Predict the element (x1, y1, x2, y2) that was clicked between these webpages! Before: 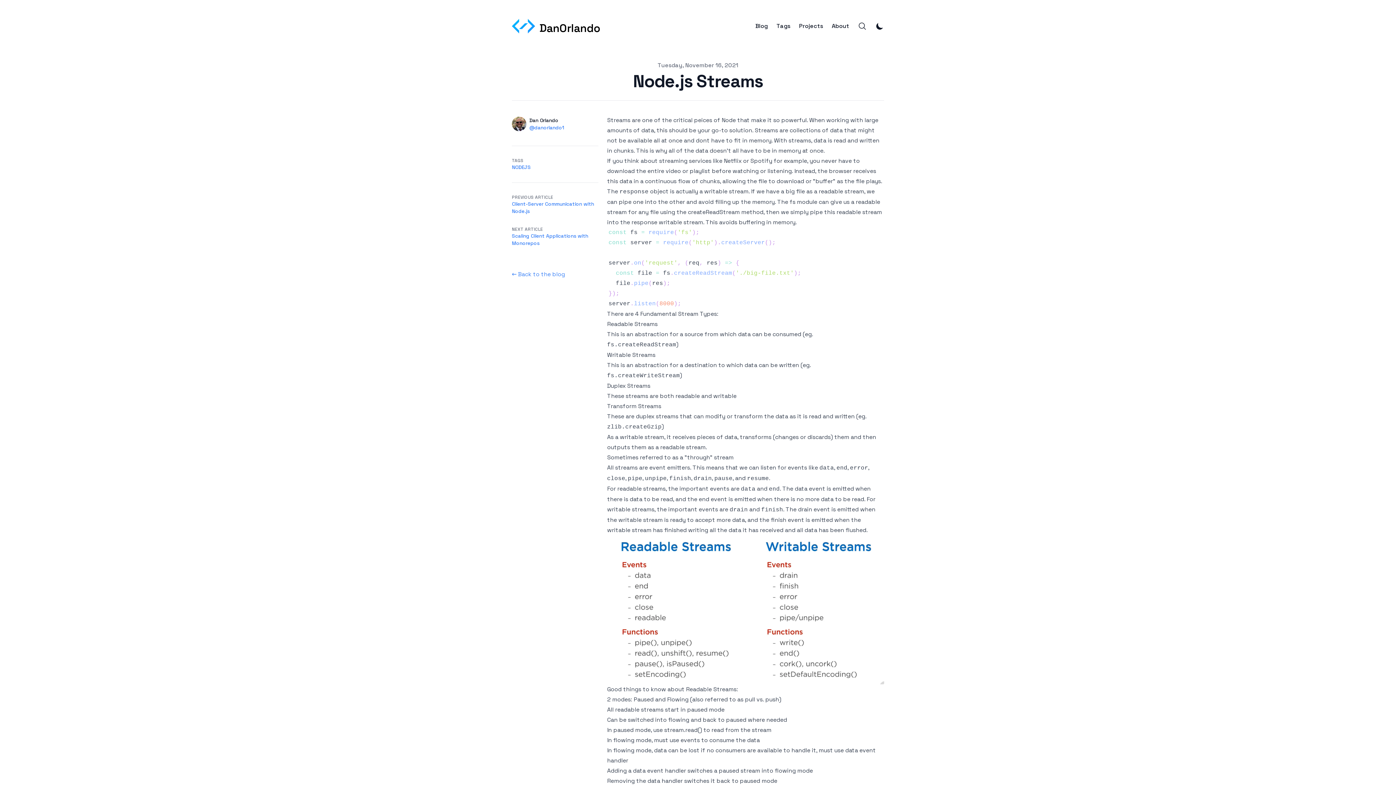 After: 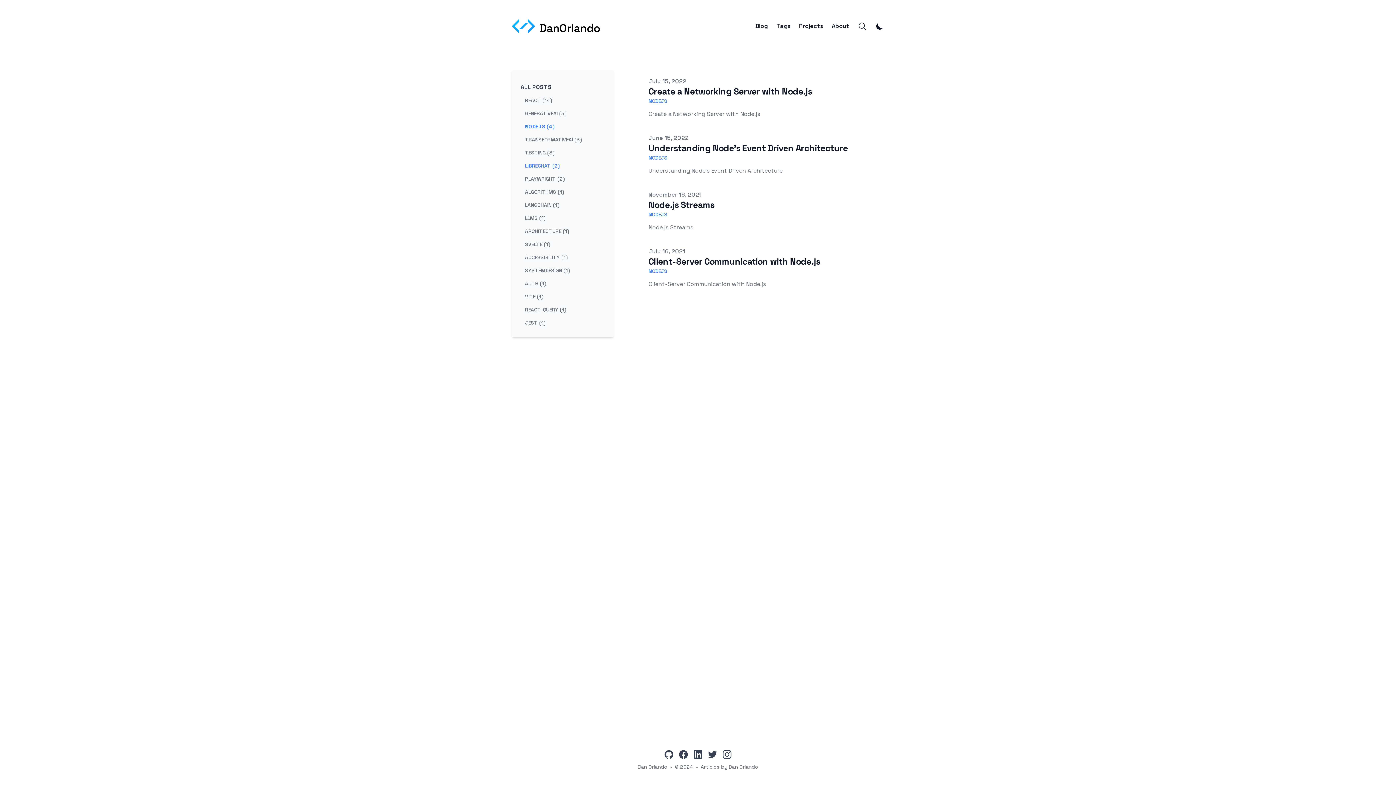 Action: label: NODEJS bbox: (512, 163, 530, 170)